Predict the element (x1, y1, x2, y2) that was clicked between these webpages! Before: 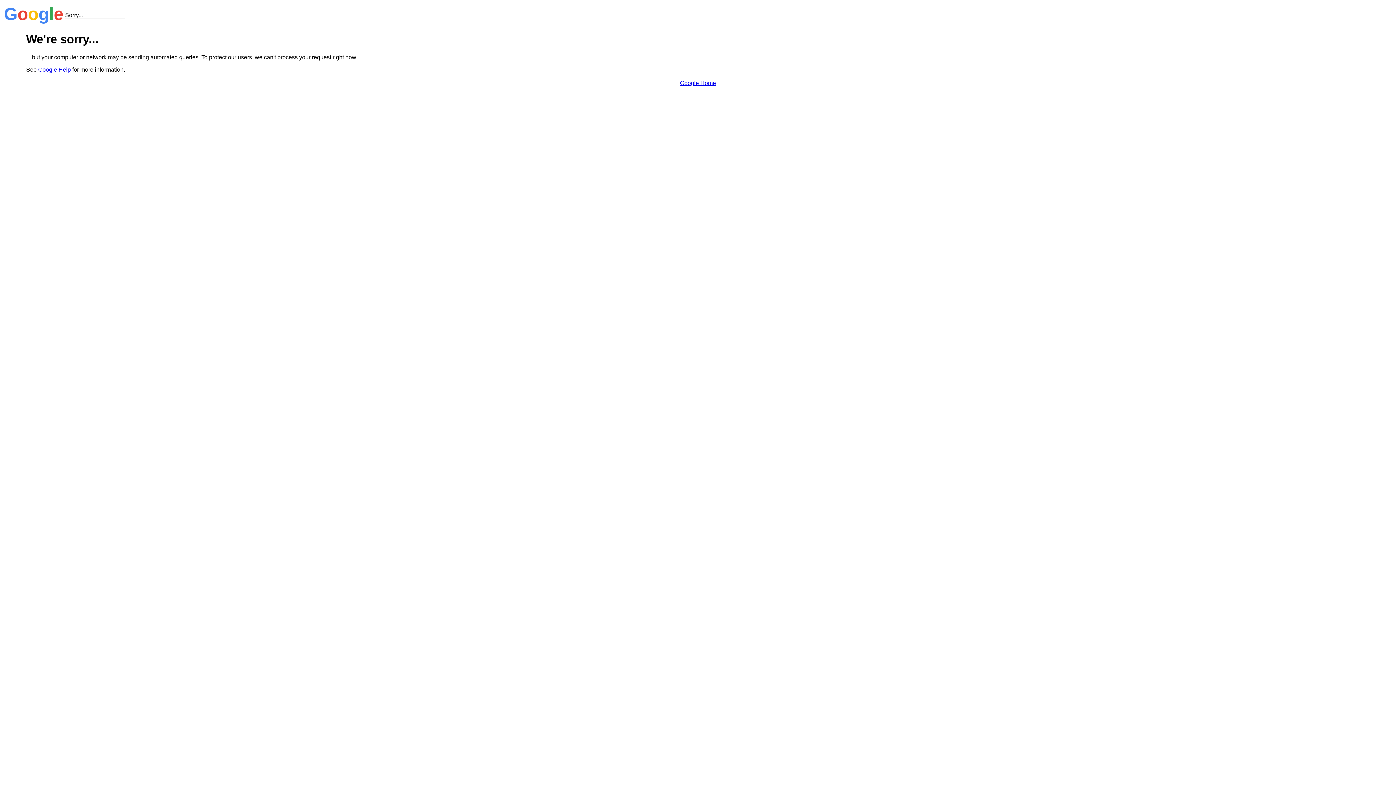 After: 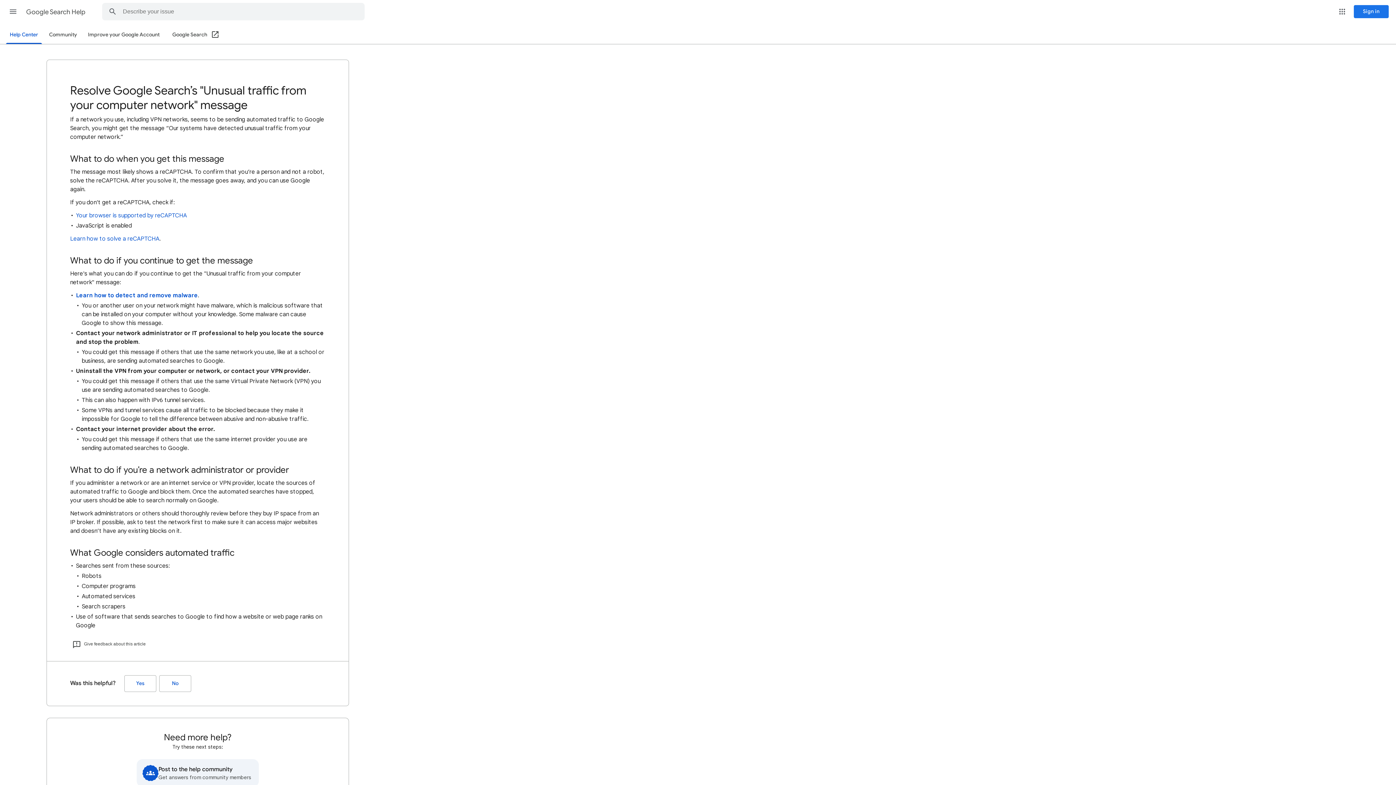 Action: bbox: (38, 66, 70, 72) label: Google Help